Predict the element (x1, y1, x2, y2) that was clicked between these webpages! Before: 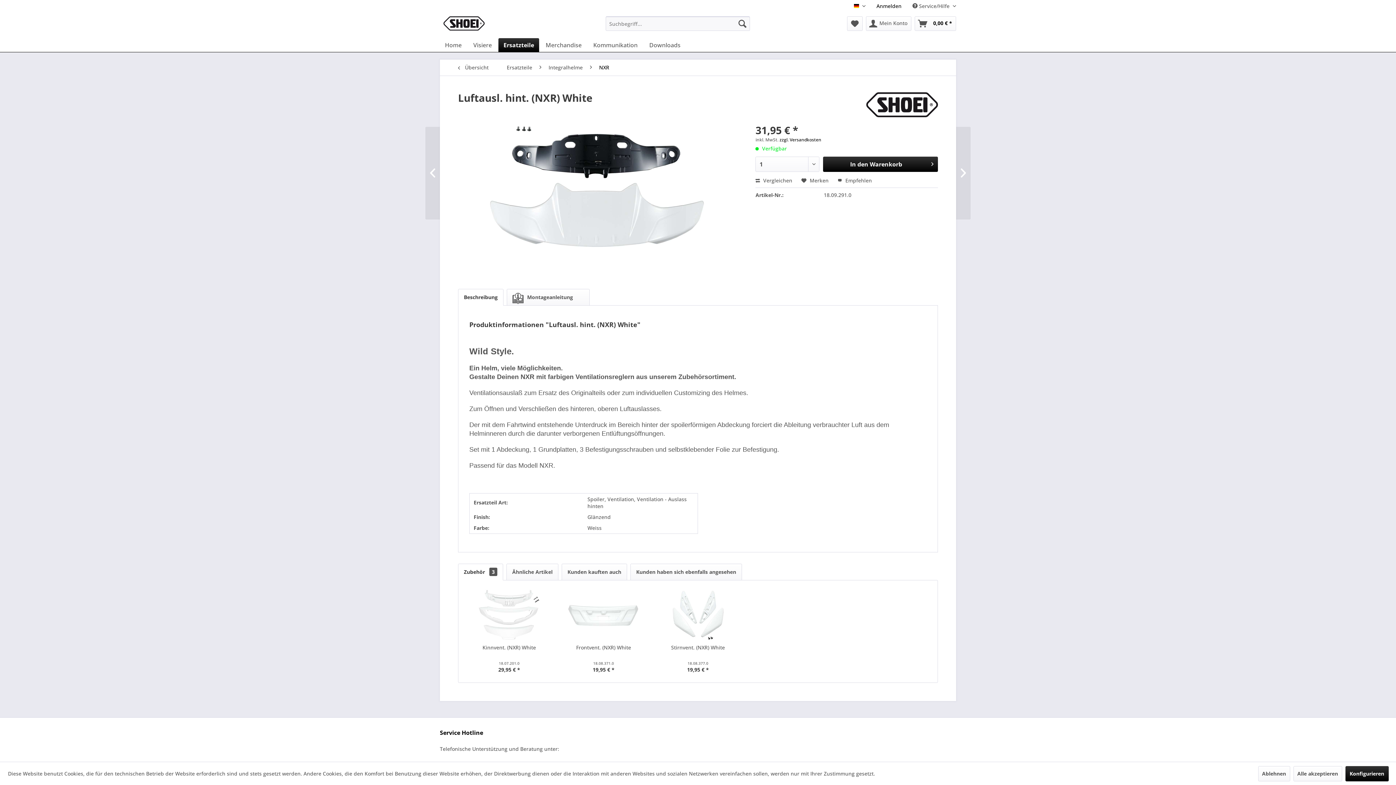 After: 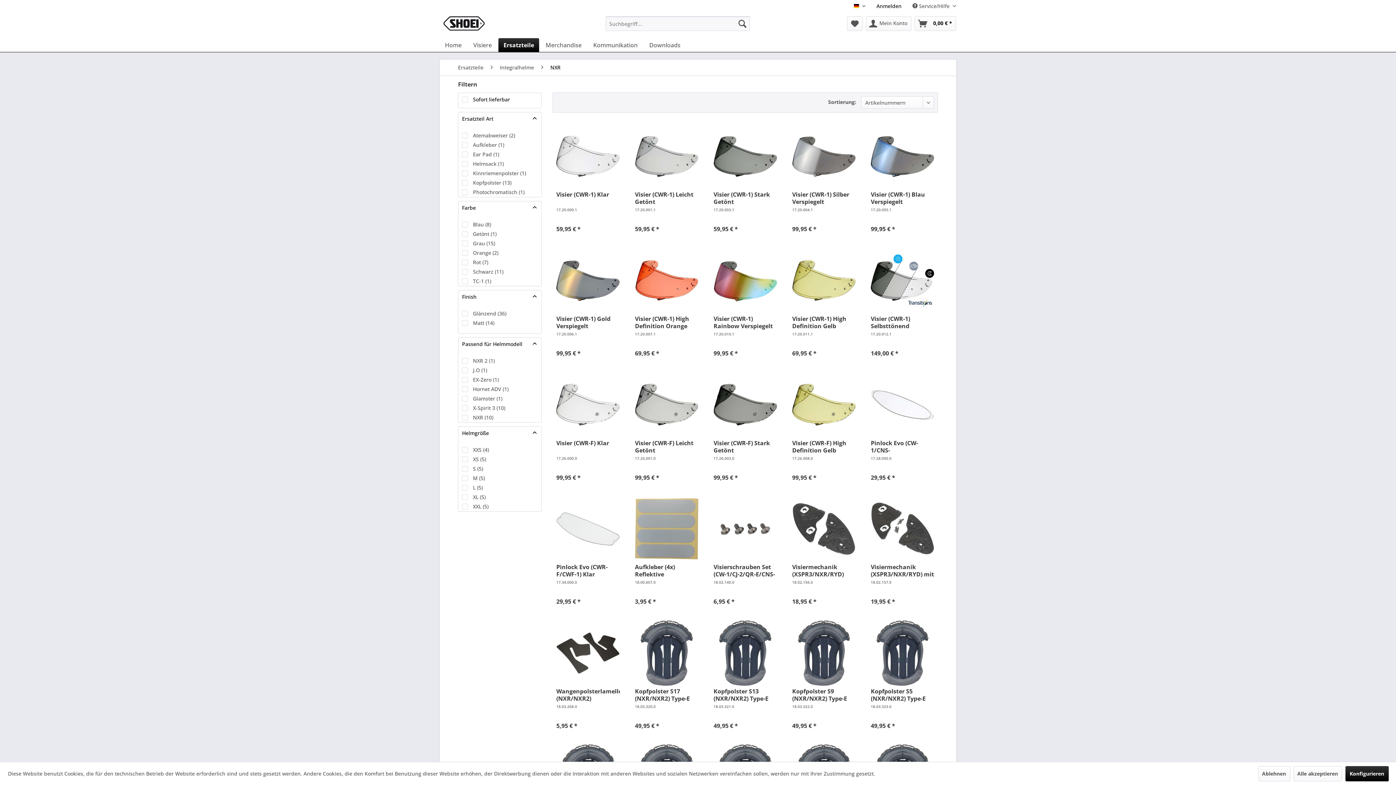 Action: label:  Übersicht bbox: (454, 59, 499, 75)